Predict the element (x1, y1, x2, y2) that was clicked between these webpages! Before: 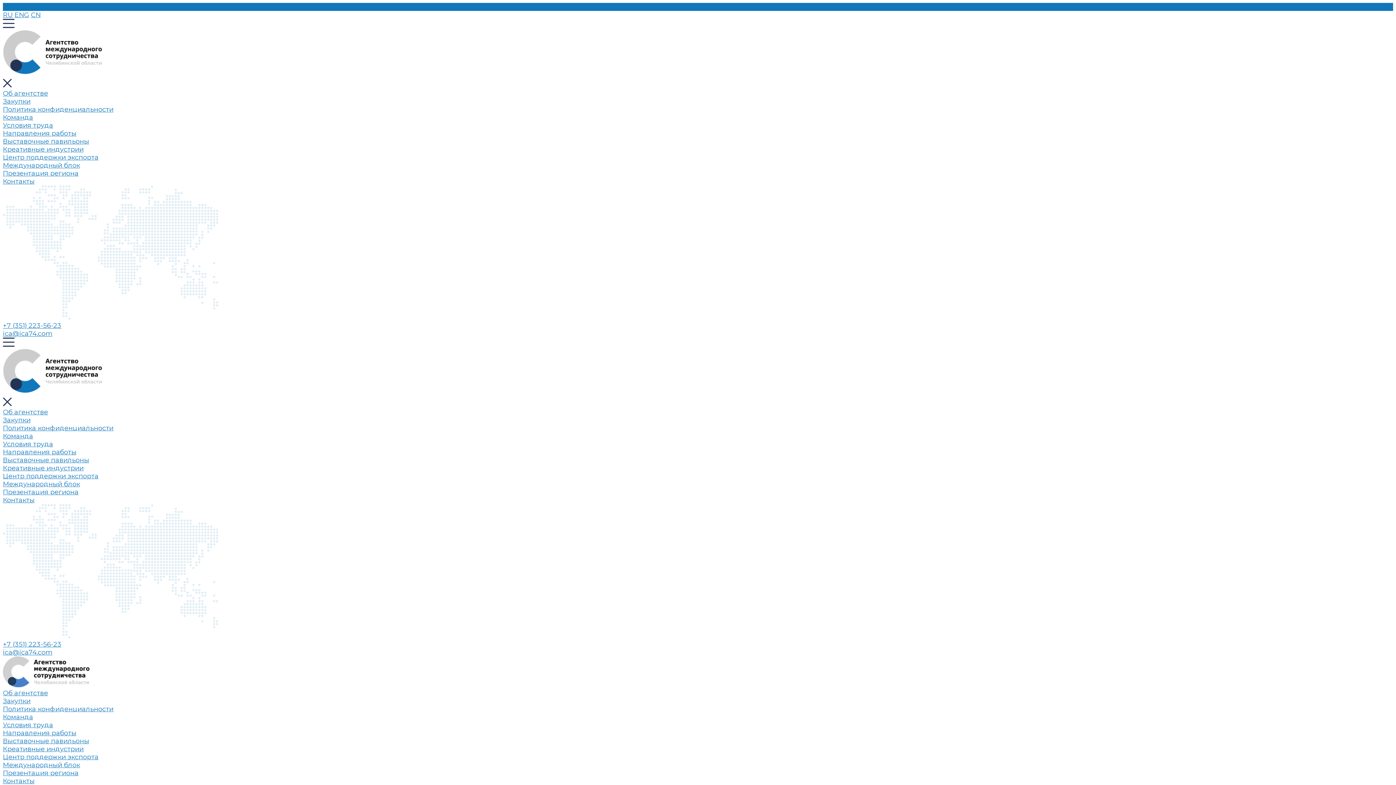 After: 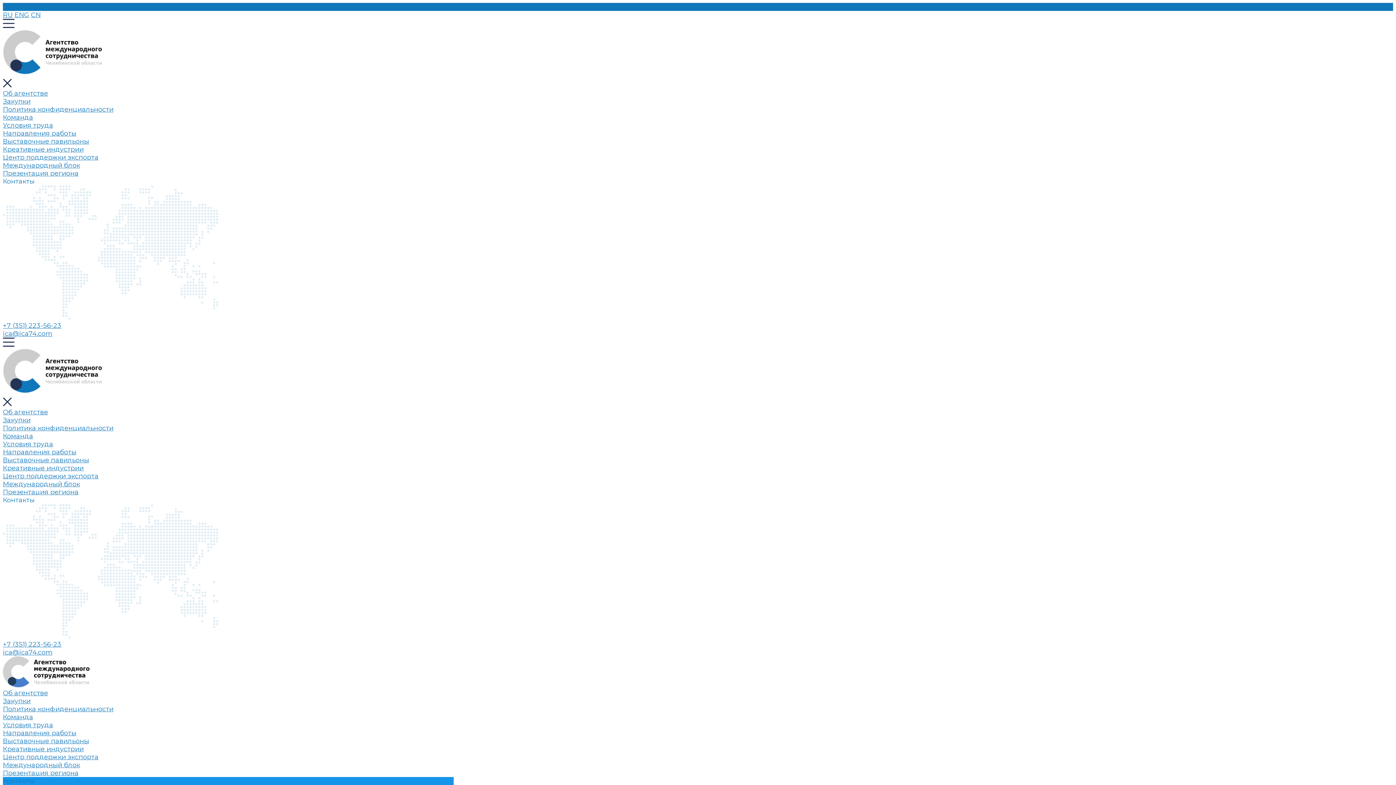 Action: bbox: (2, 777, 453, 785) label: Контакты